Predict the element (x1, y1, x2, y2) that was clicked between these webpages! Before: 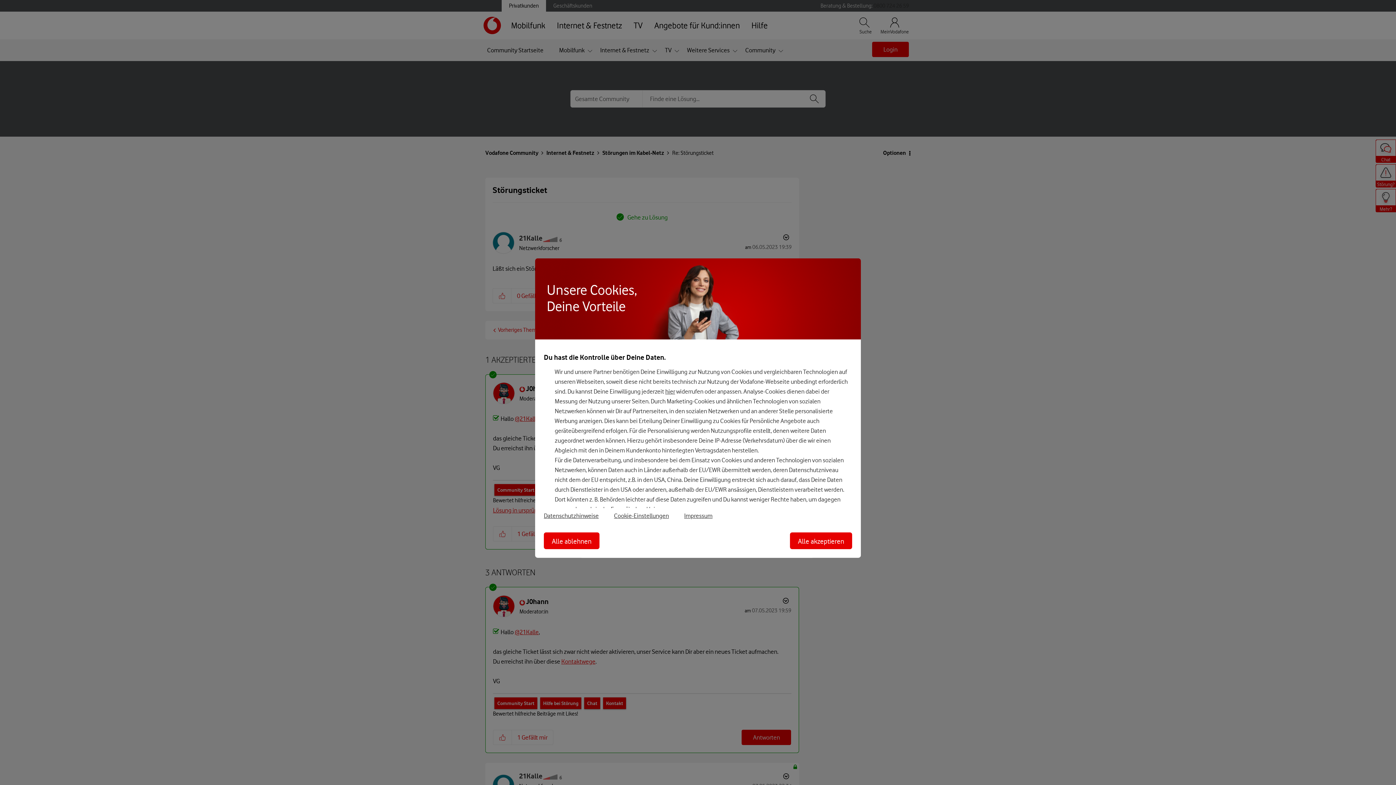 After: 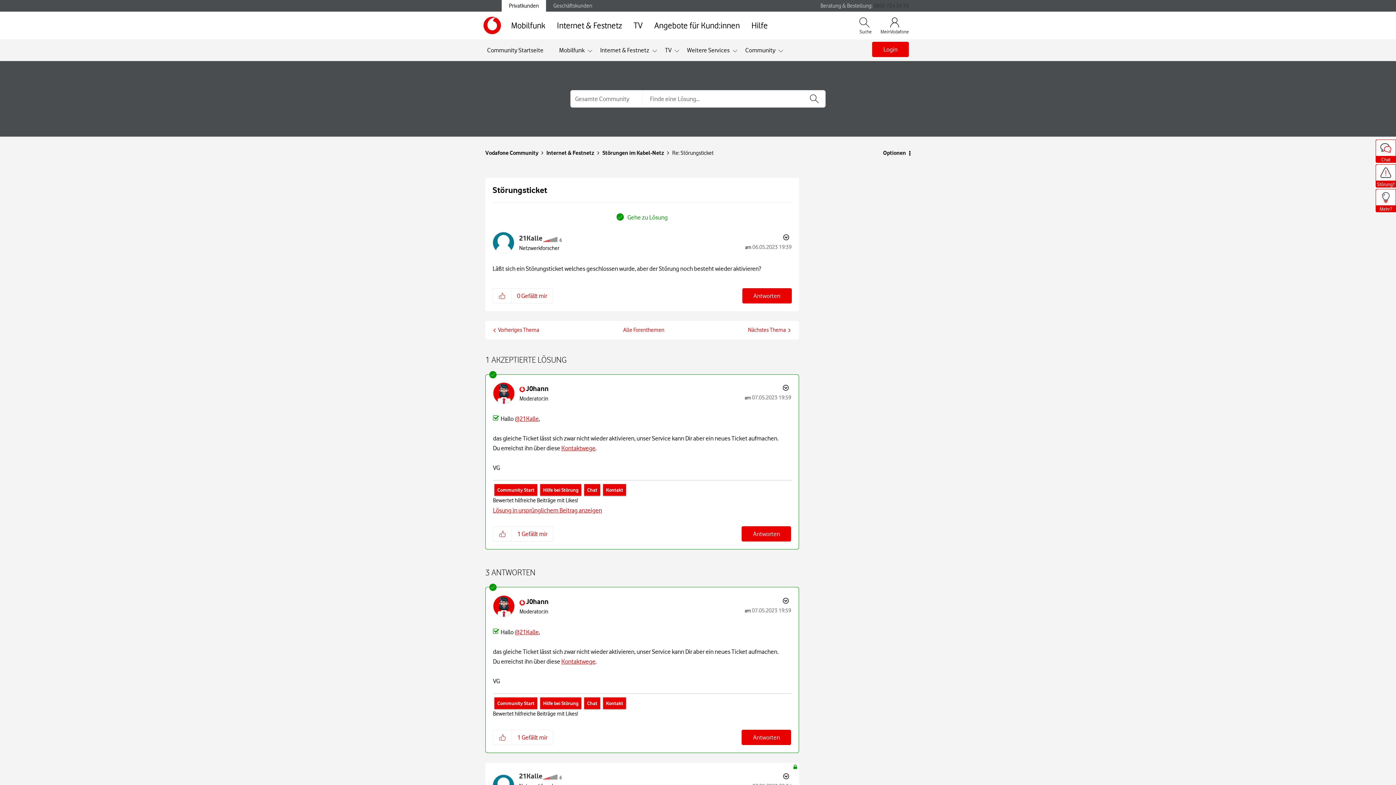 Action: bbox: (544, 532, 599, 549) label: Alle ablehnen